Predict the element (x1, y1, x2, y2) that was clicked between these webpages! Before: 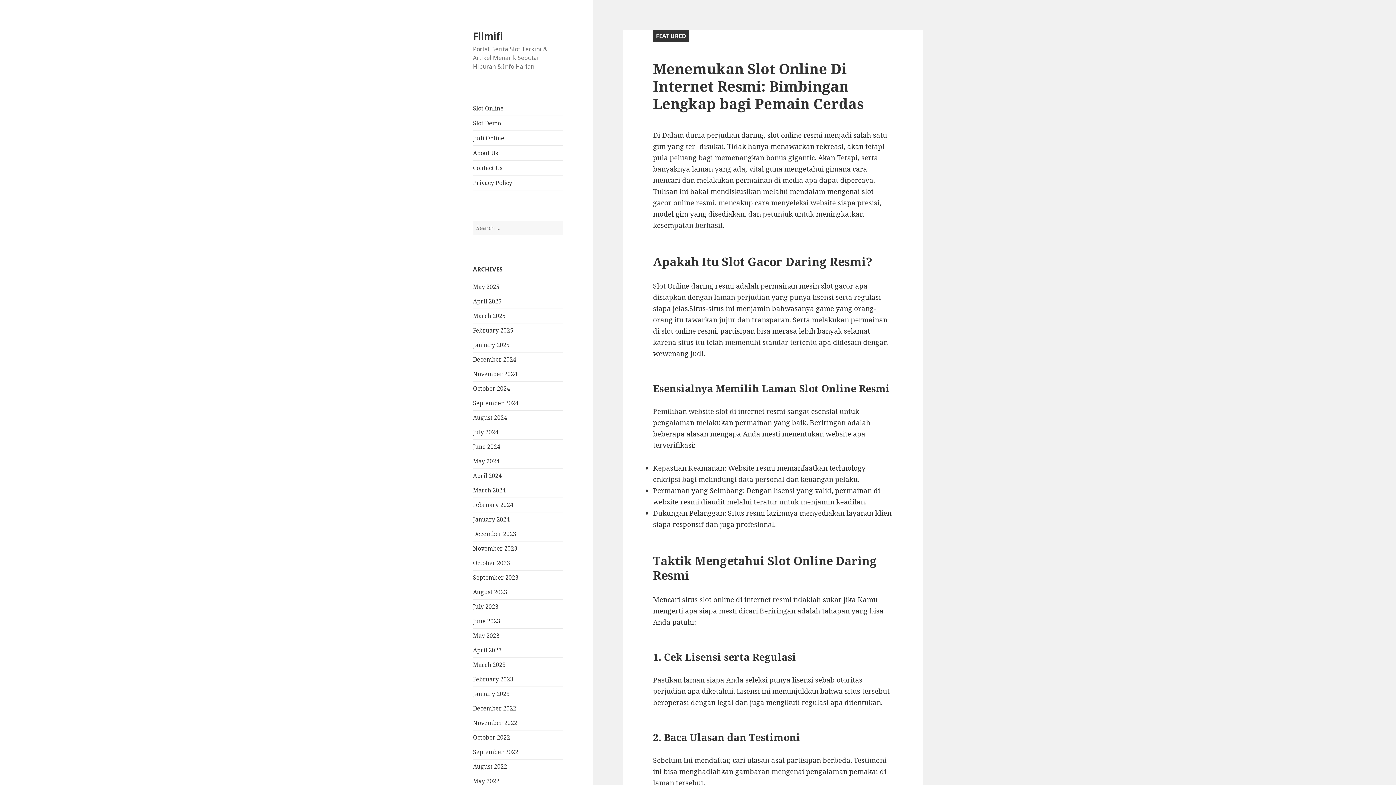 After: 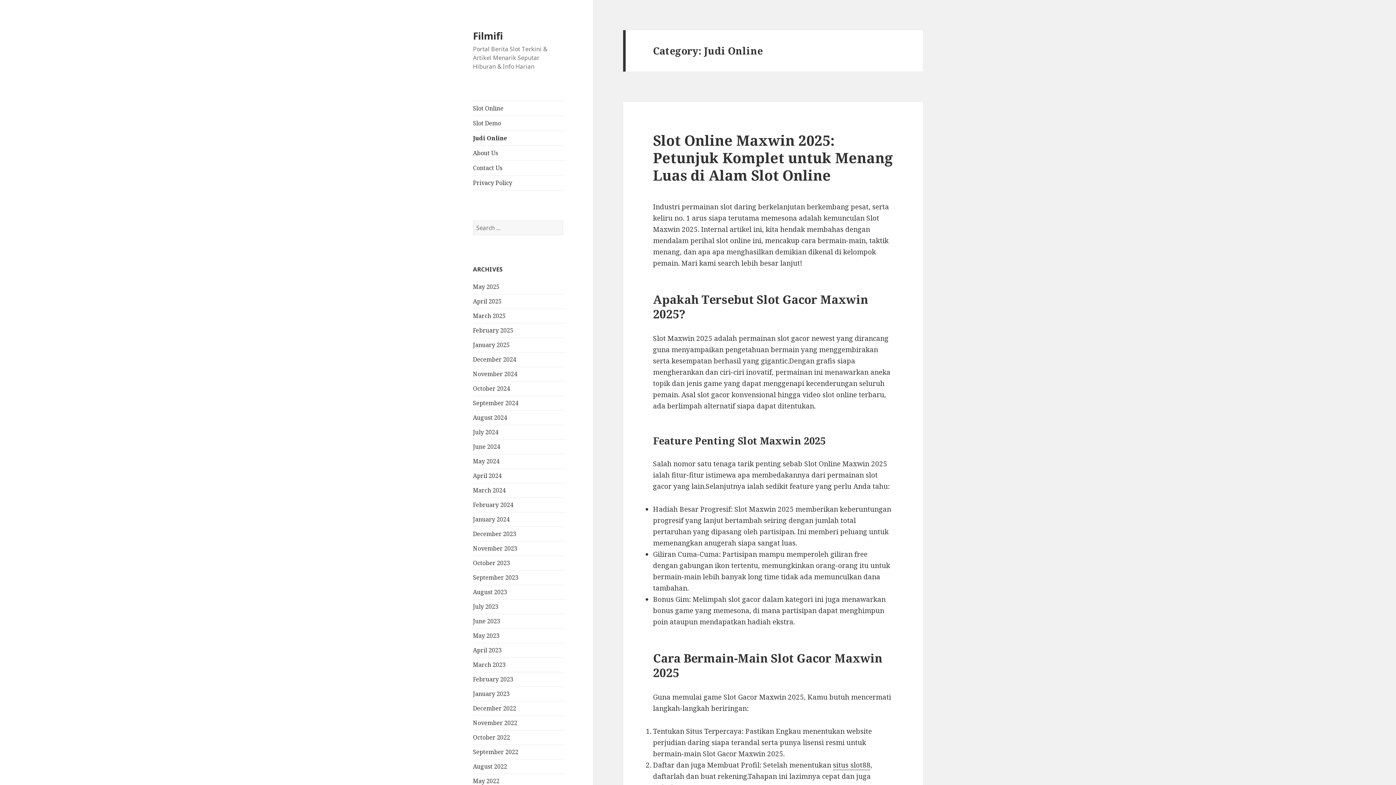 Action: bbox: (473, 130, 563, 145) label: Judi Online